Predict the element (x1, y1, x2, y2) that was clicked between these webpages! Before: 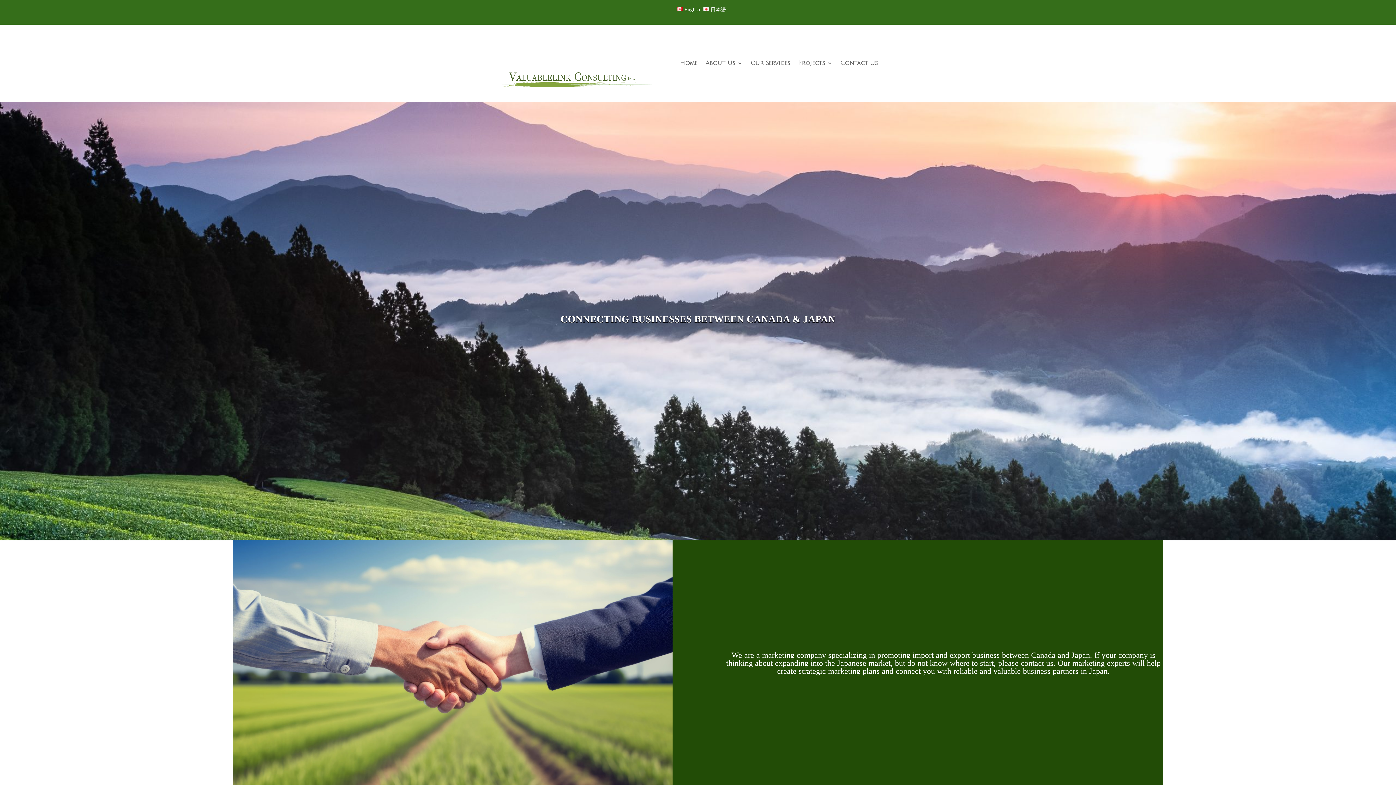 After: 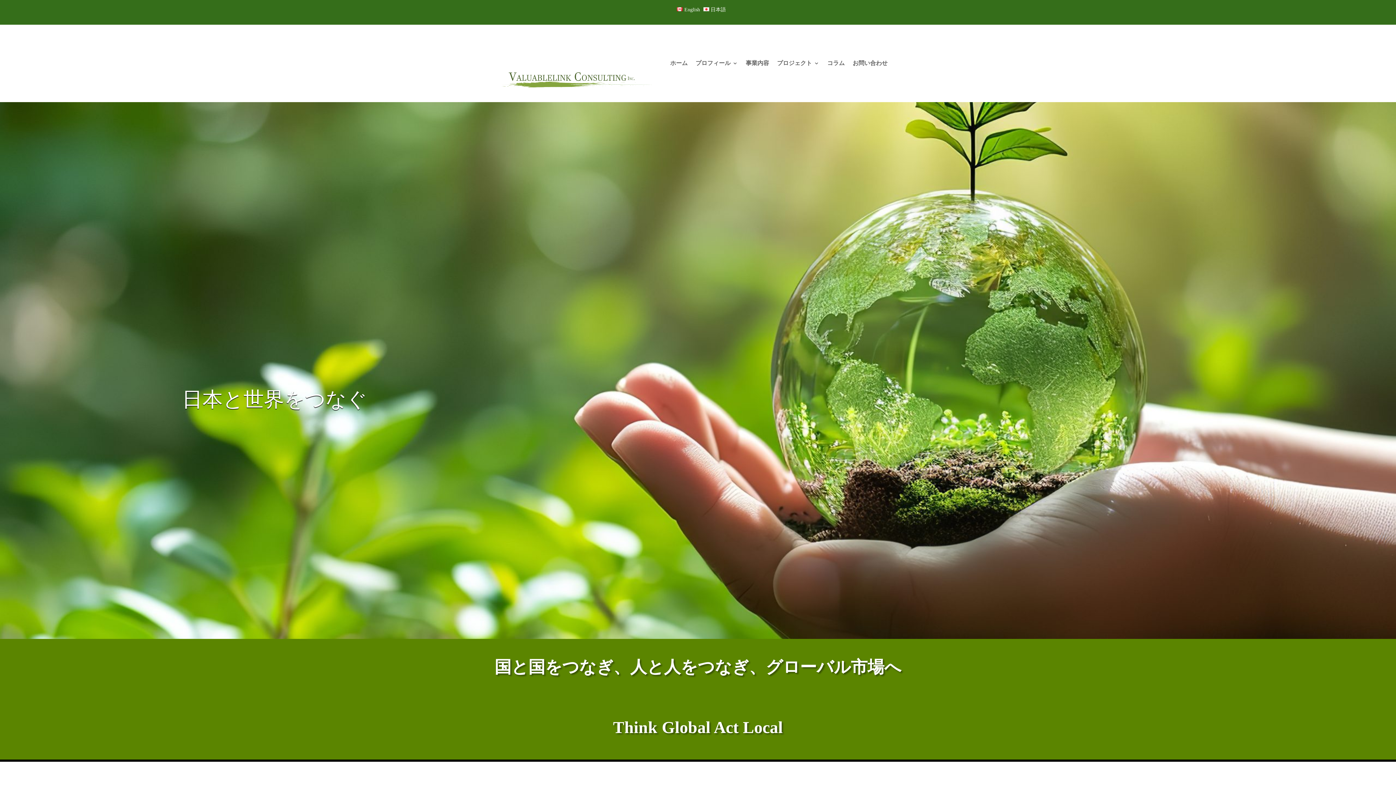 Action: label: 日本語 bbox: (703, 6, 726, 12)